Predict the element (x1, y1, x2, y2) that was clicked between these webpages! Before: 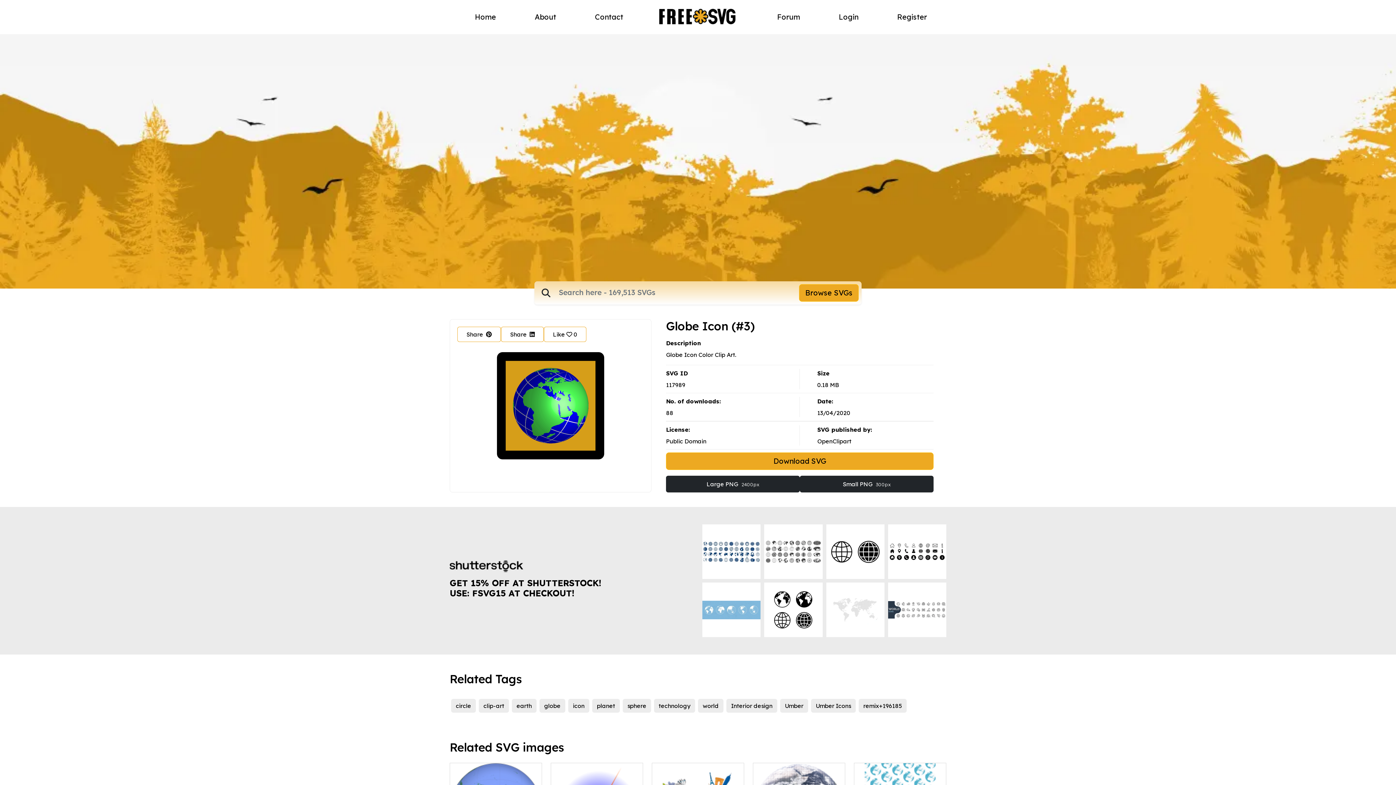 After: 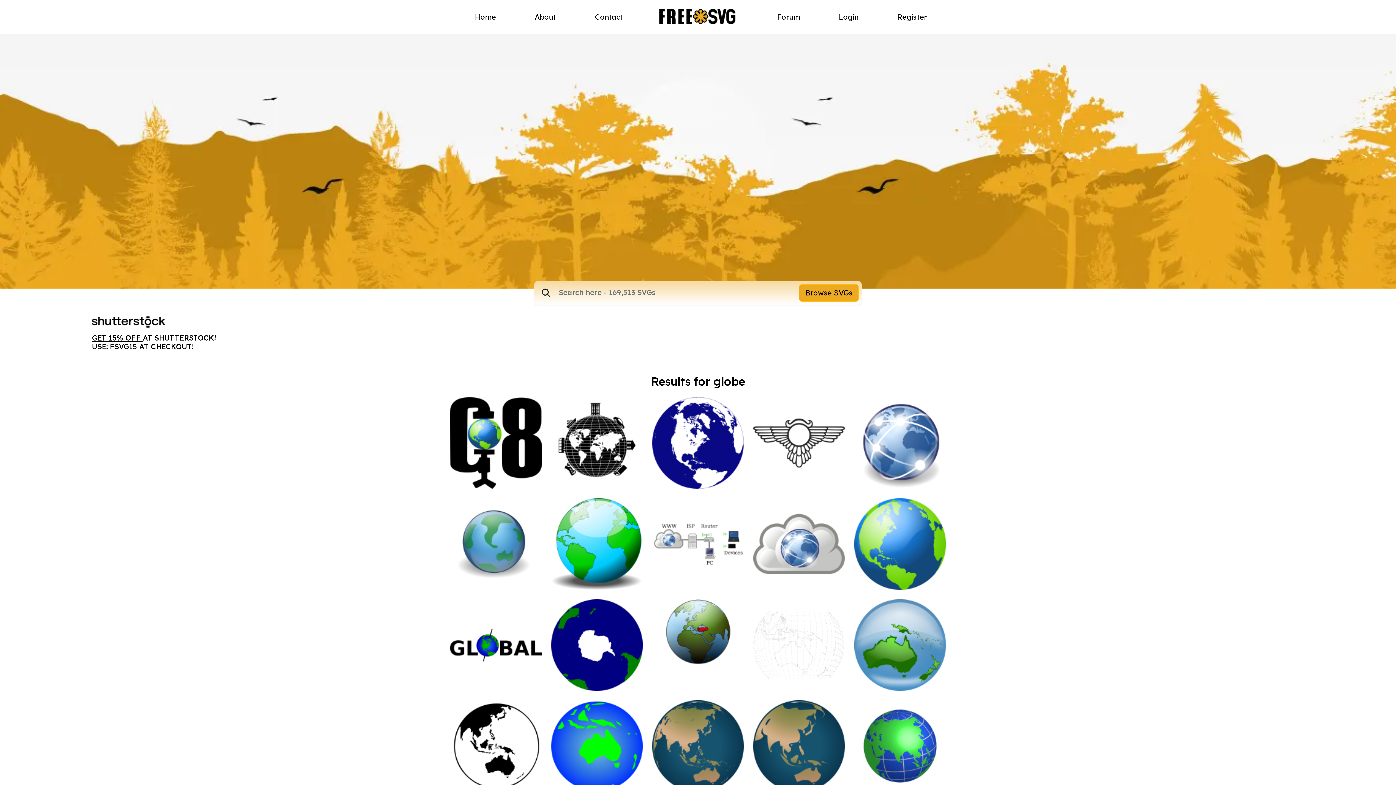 Action: label: globe bbox: (539, 699, 565, 713)